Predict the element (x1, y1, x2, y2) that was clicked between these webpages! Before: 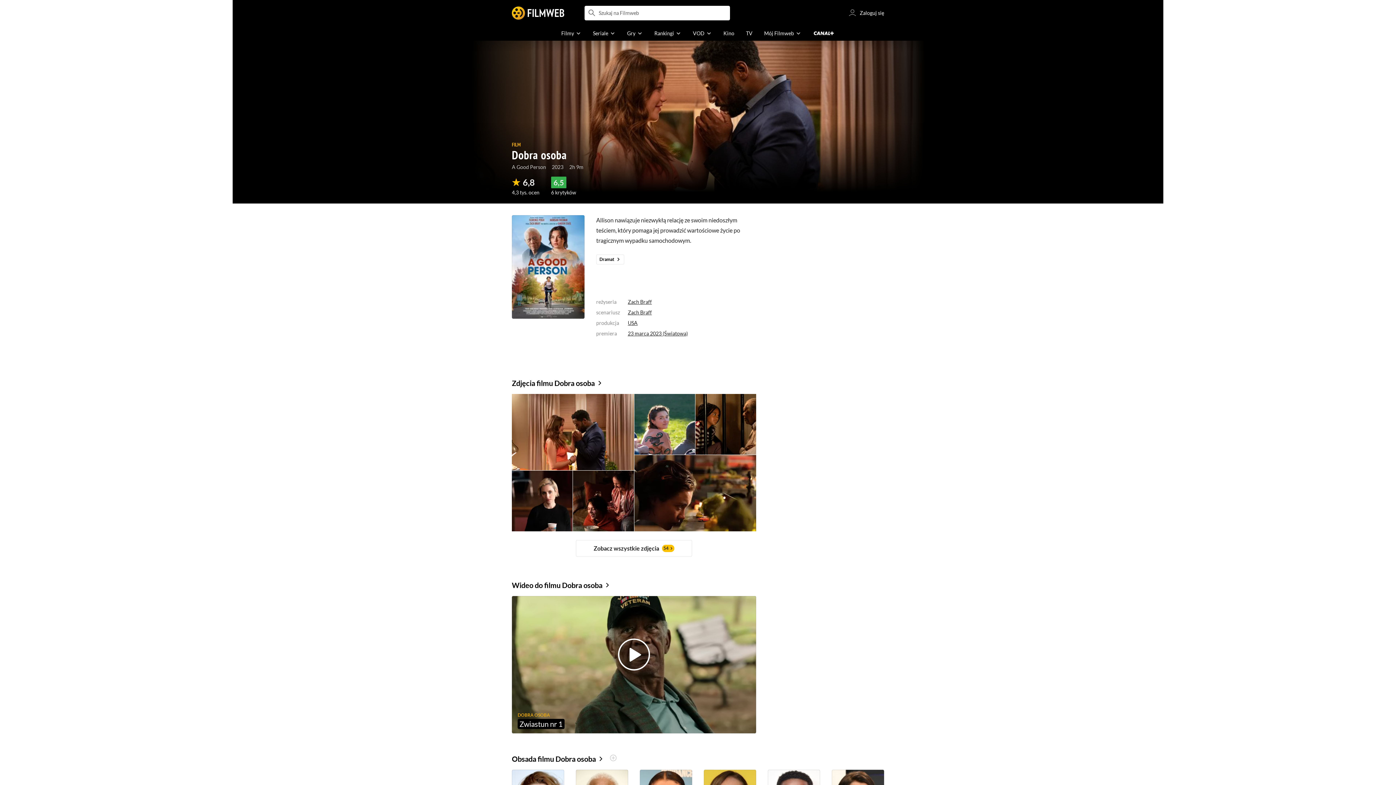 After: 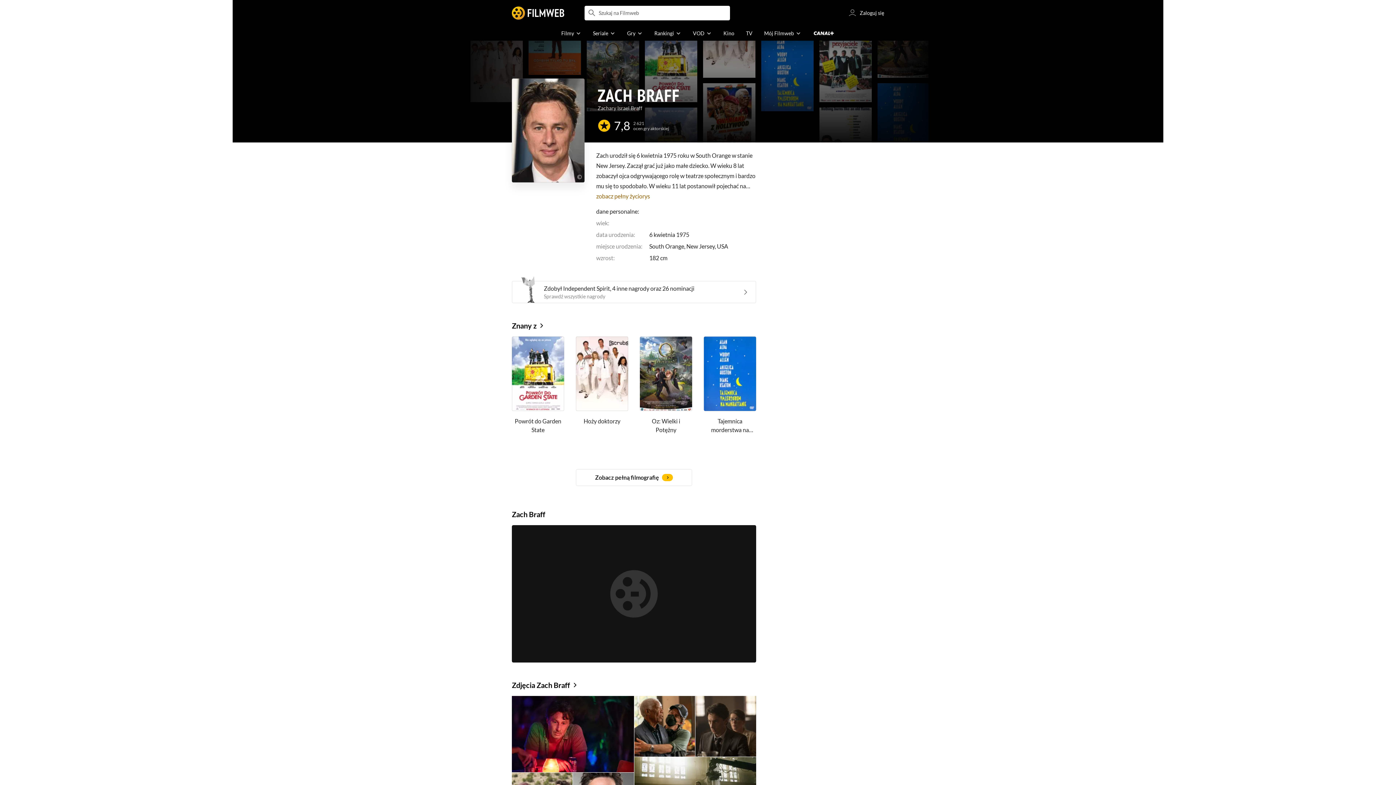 Action: label: Zach Braff bbox: (628, 309, 652, 315)